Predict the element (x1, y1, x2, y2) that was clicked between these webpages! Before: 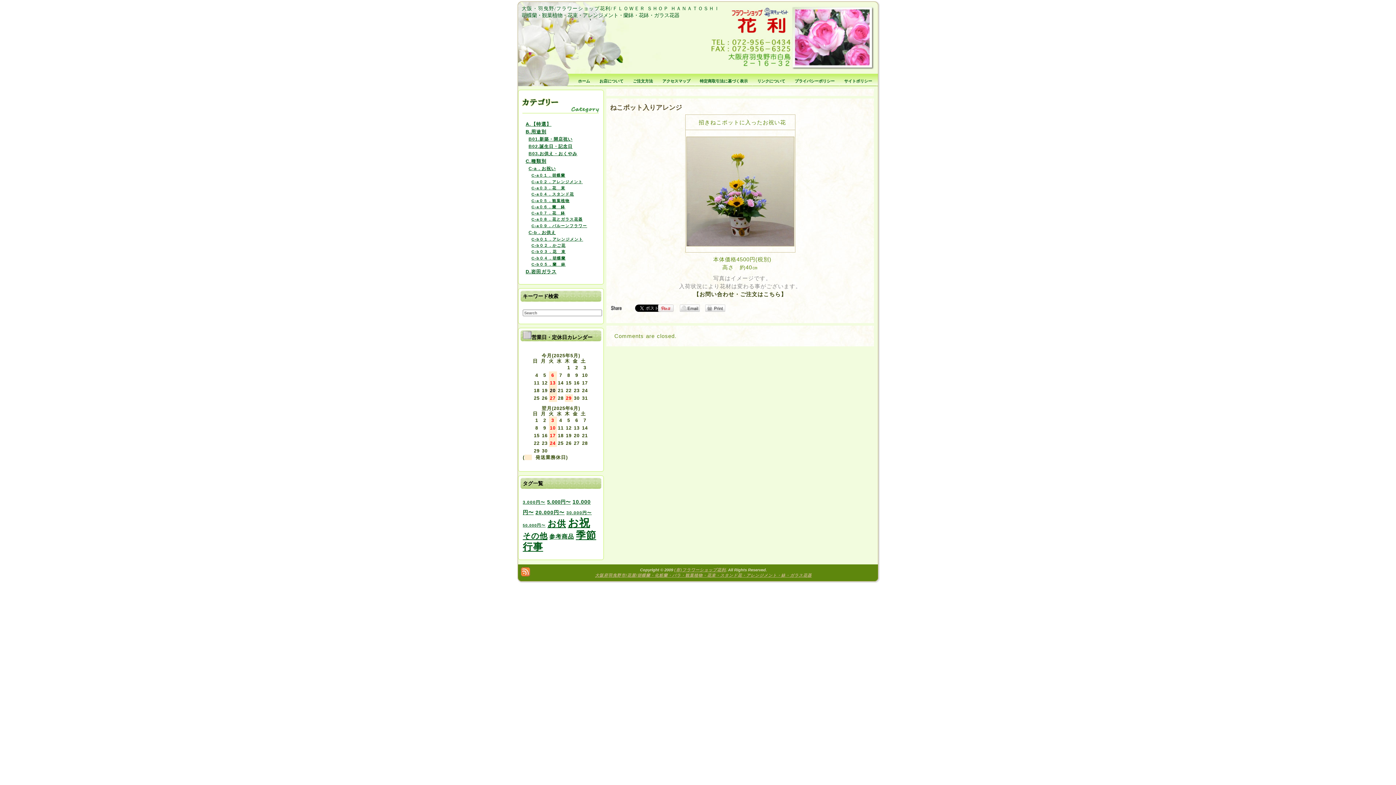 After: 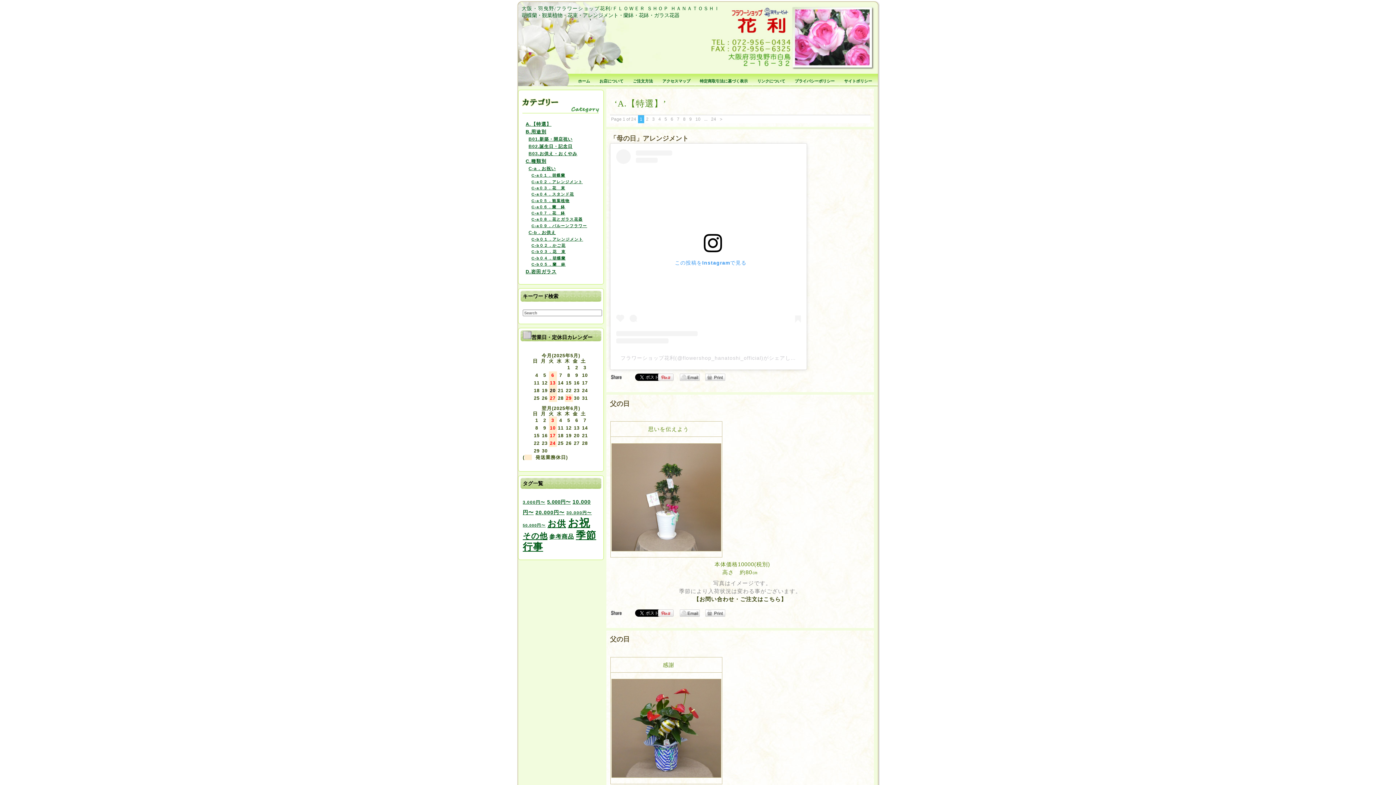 Action: label: A.【特選】 bbox: (525, 121, 551, 126)